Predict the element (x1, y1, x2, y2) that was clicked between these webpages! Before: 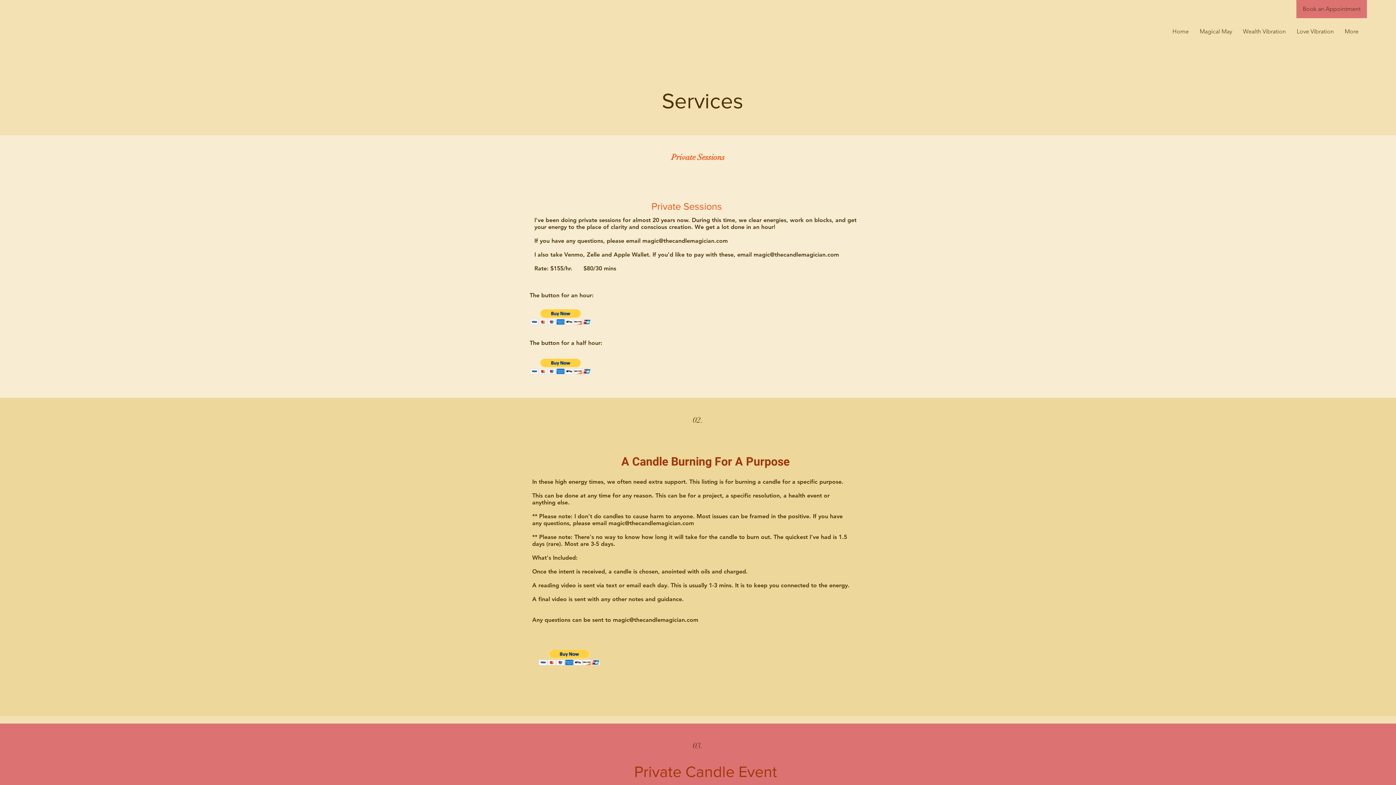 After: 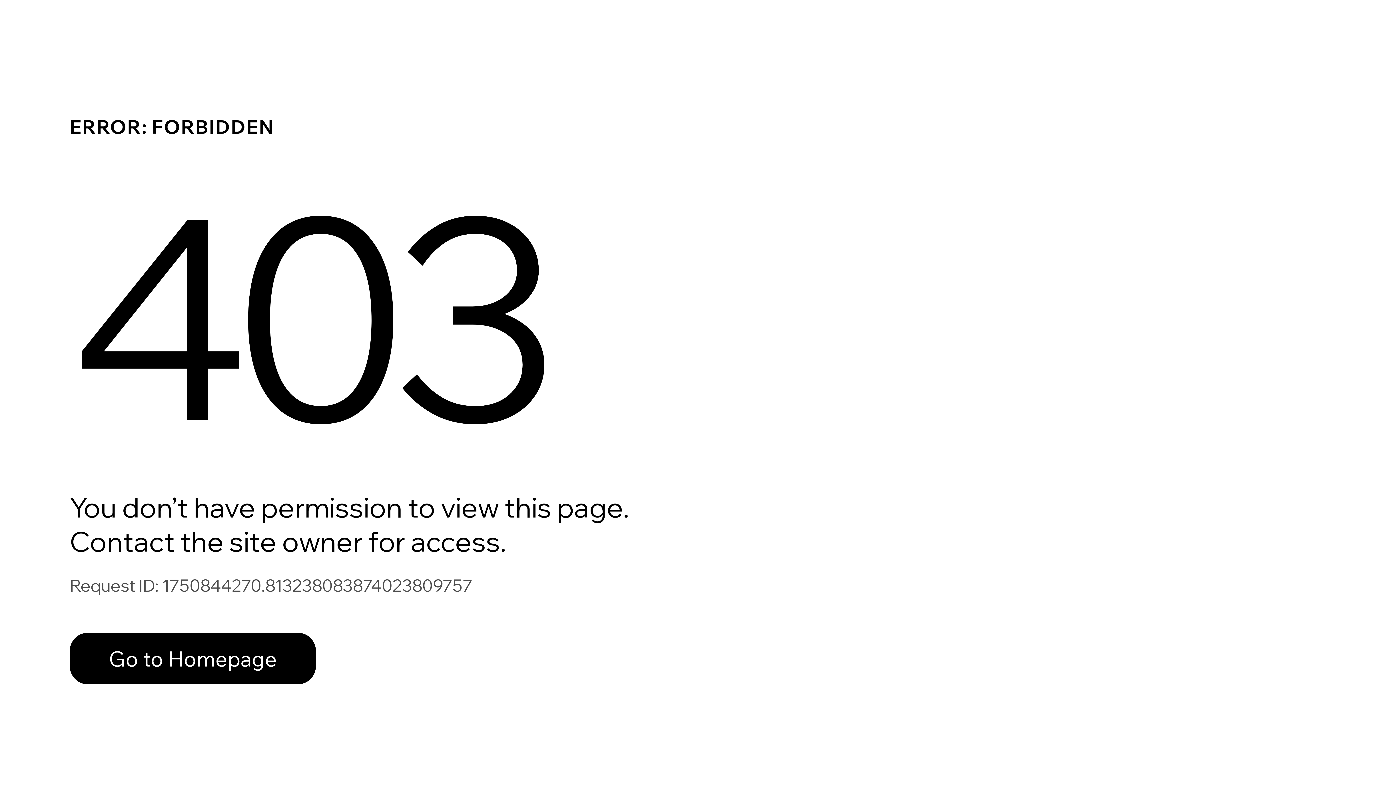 Action: label: Love Vibration bbox: (1291, 22, 1339, 40)